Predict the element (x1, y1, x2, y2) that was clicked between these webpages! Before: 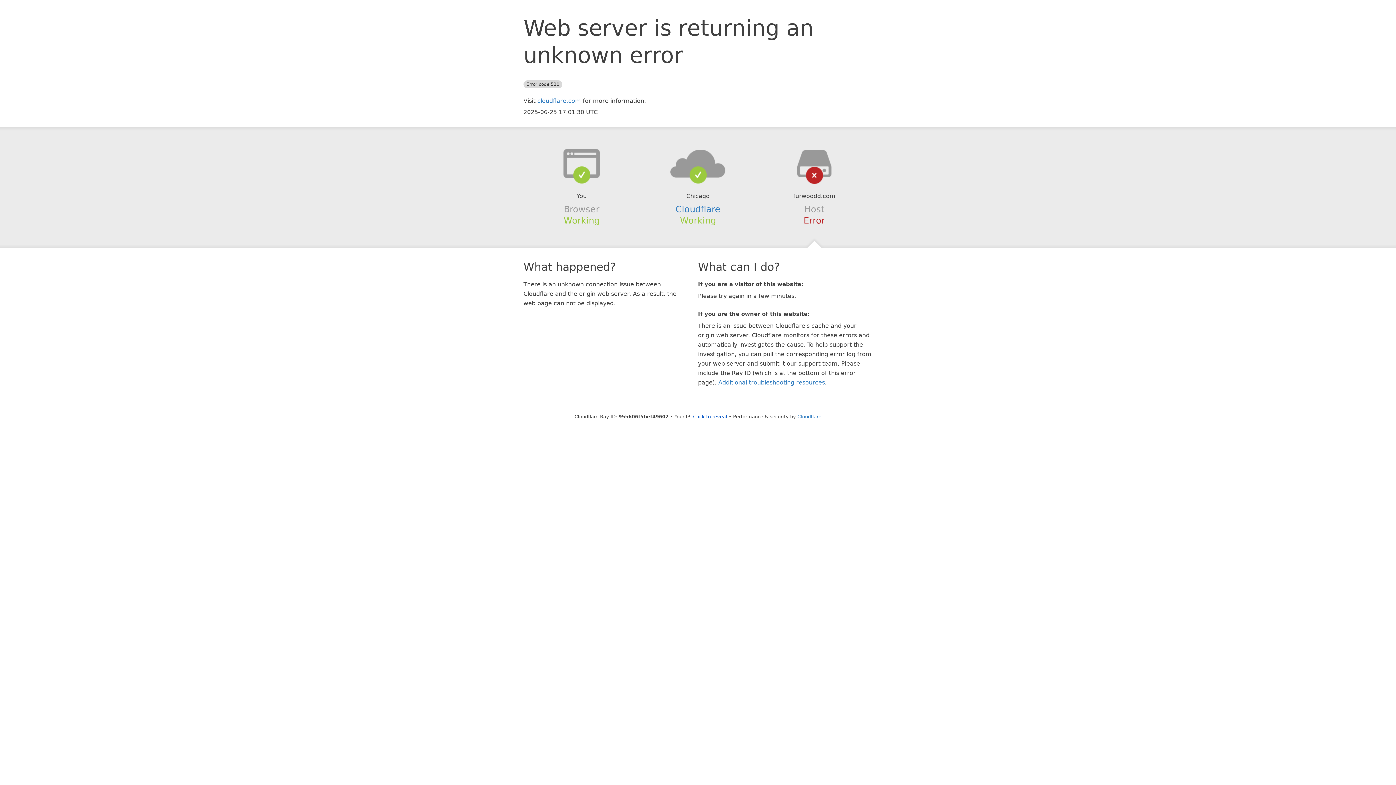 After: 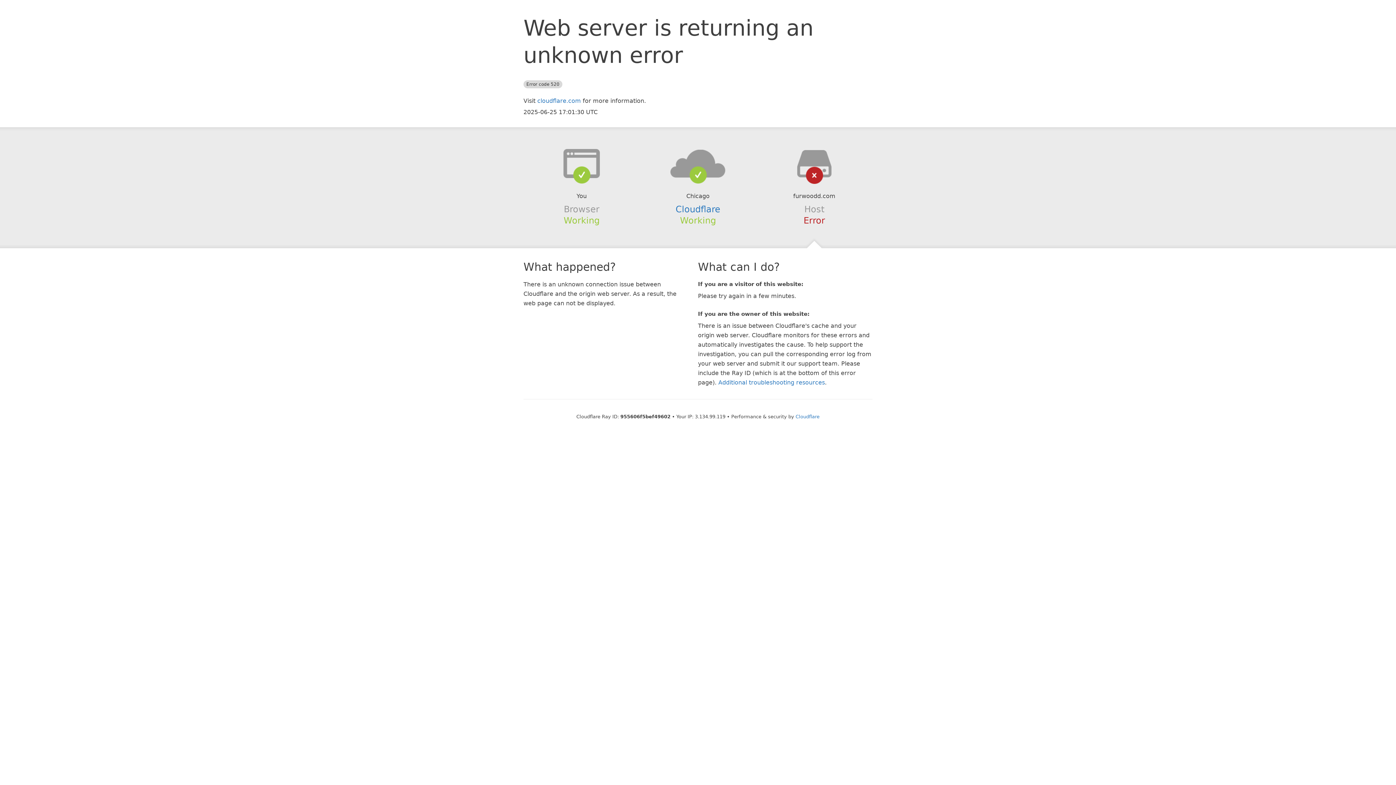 Action: label: Click to reveal bbox: (693, 414, 727, 419)